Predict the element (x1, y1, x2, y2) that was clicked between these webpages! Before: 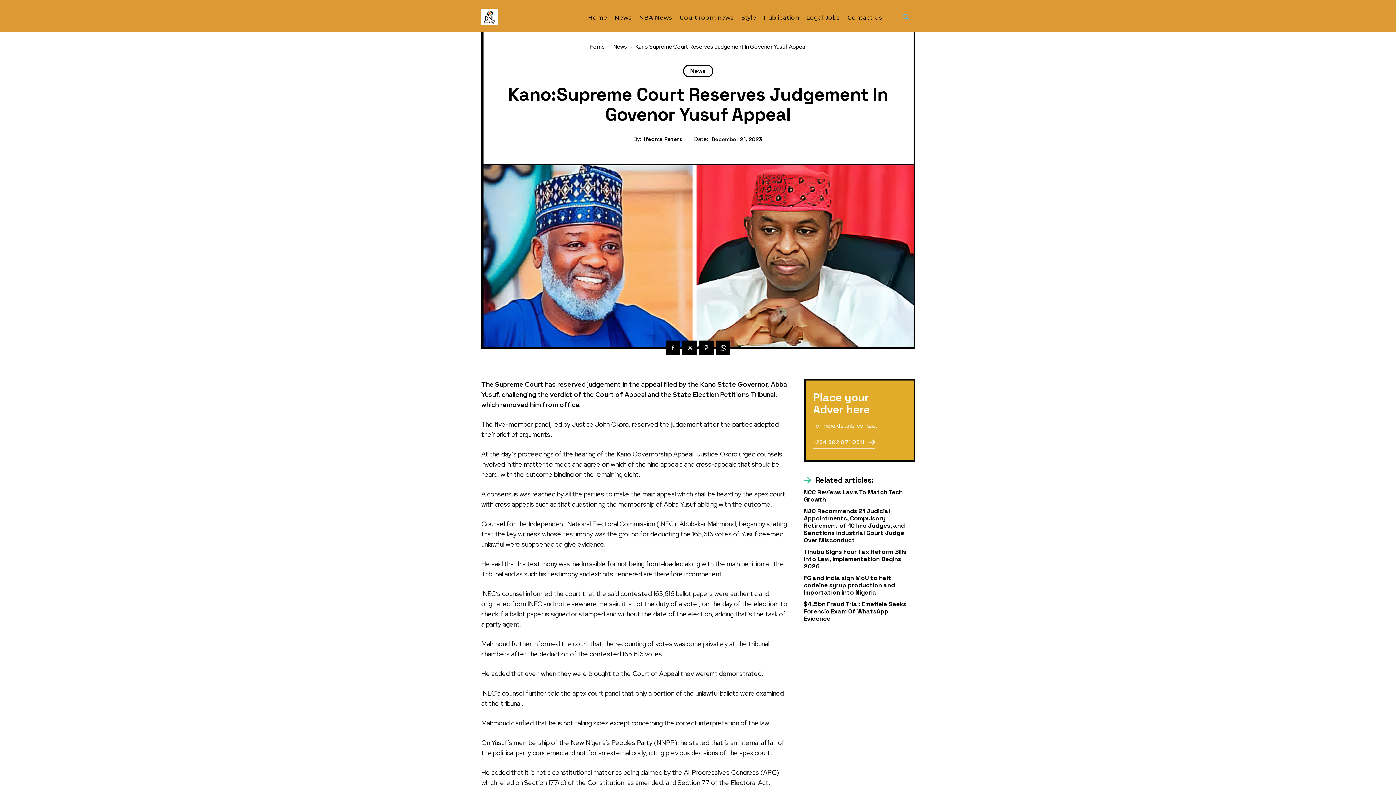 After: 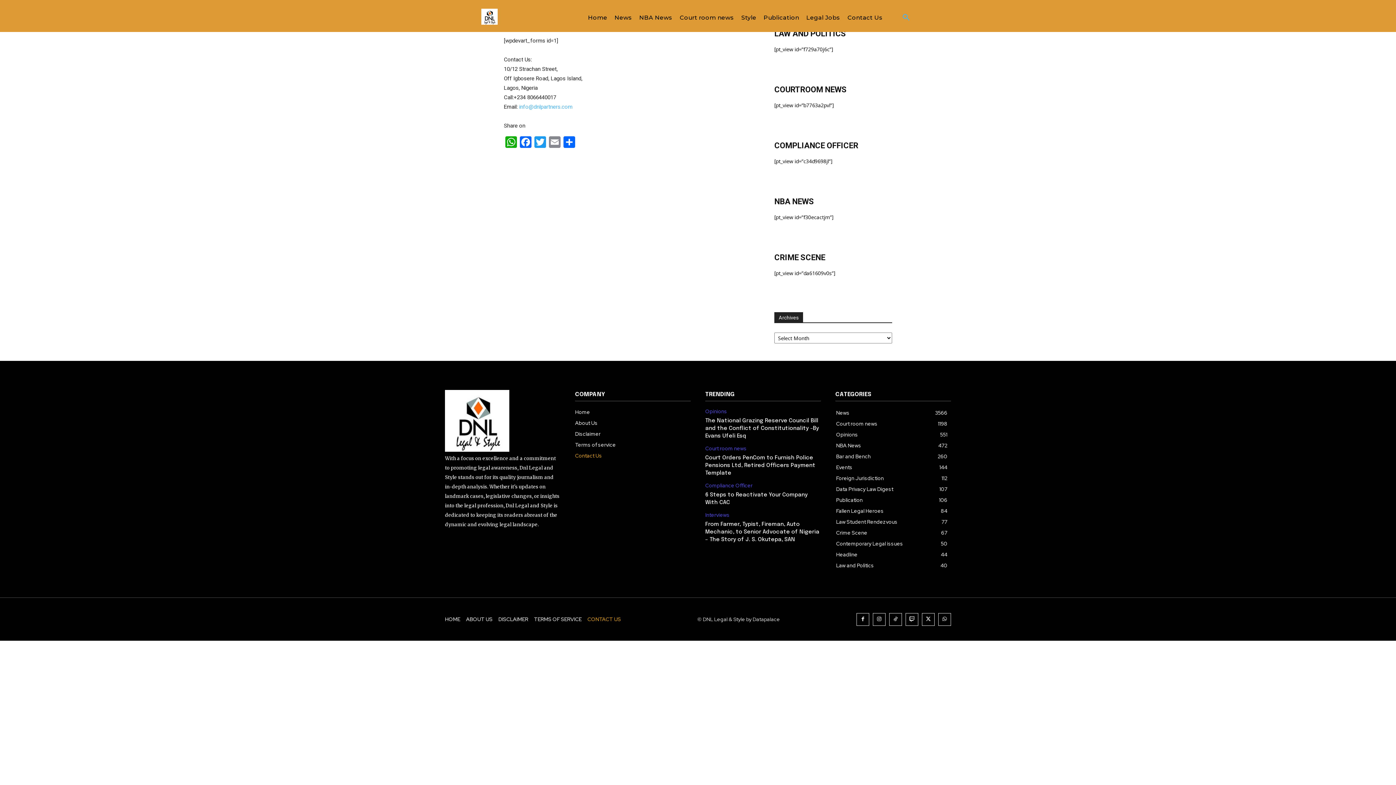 Action: label: Contact Us bbox: (847, 3, 882, 32)